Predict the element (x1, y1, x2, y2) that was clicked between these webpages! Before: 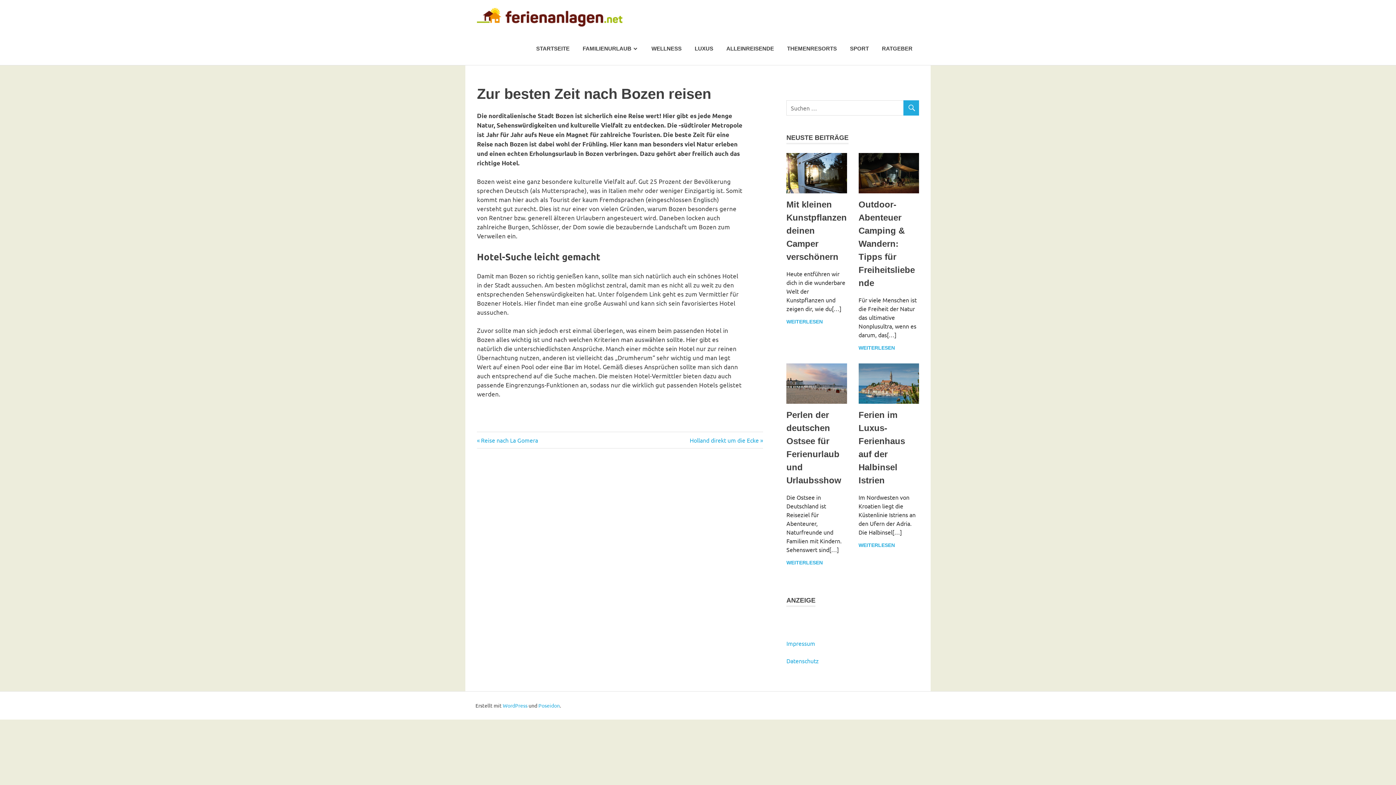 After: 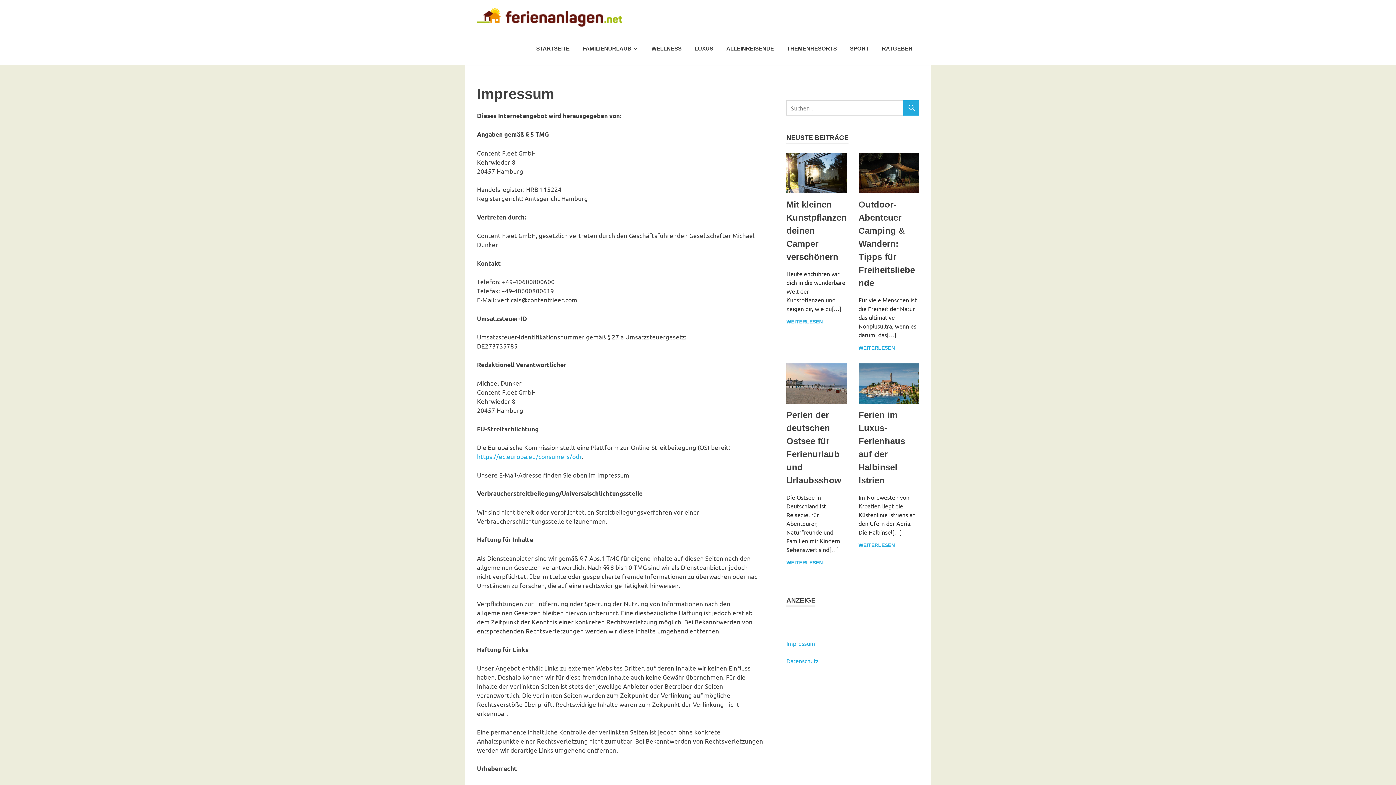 Action: bbox: (786, 639, 815, 647) label: Impressum